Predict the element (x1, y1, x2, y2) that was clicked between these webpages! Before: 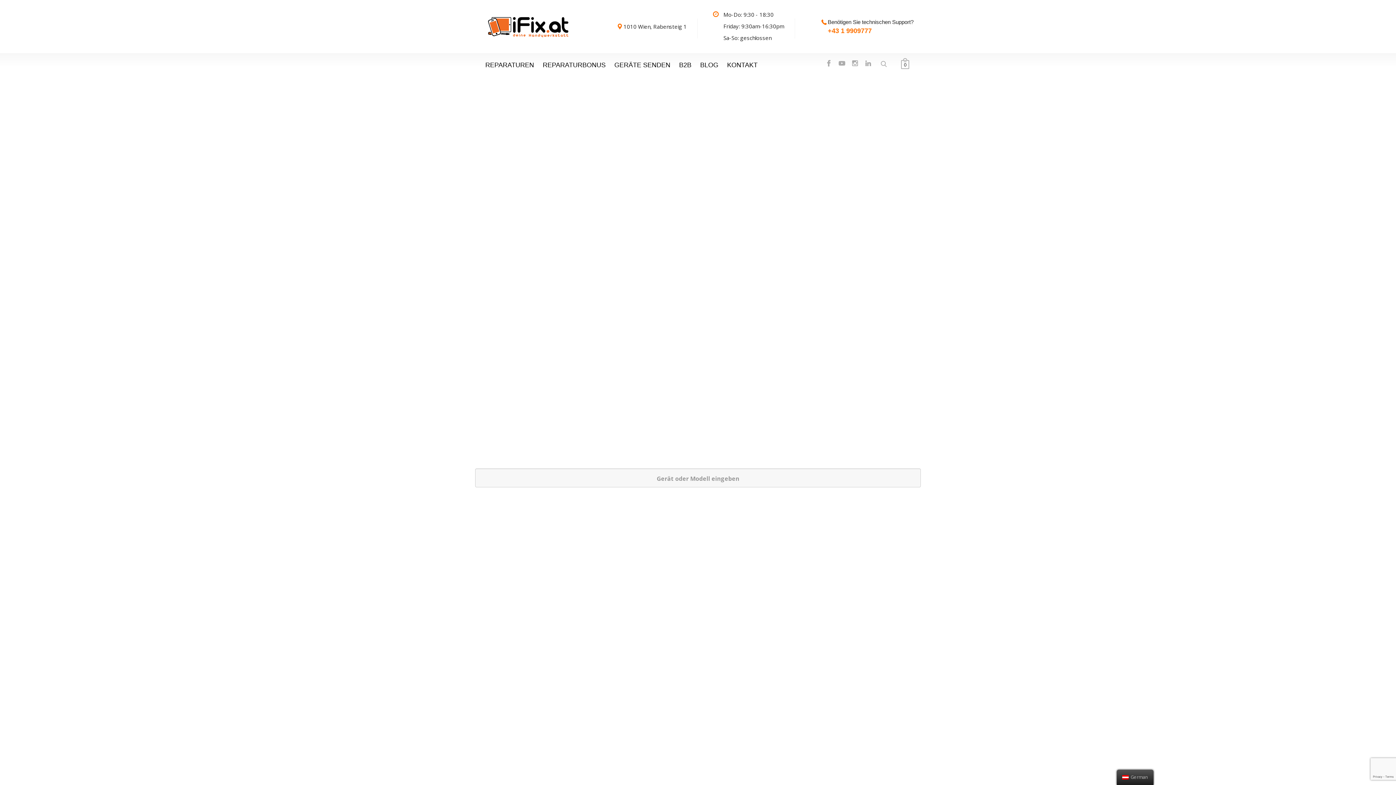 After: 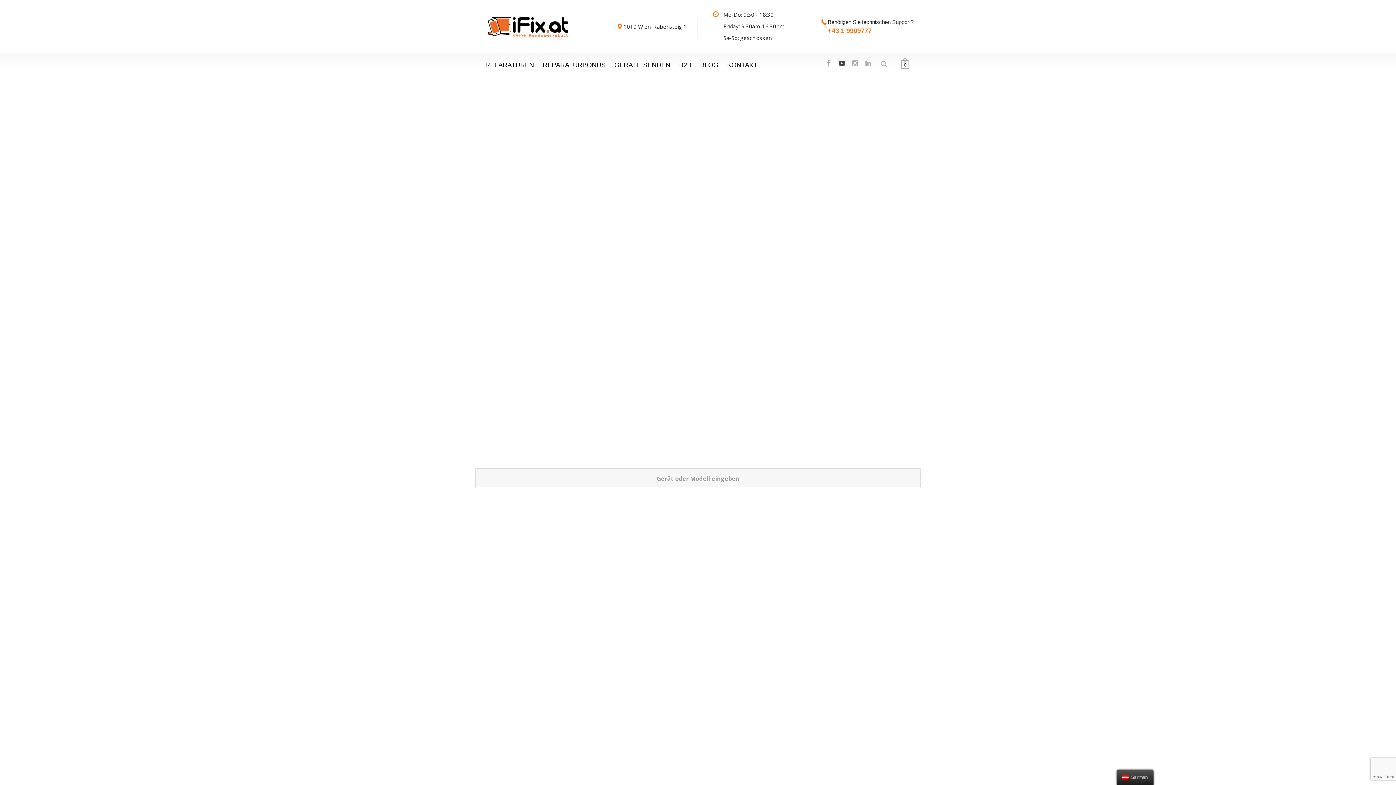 Action: bbox: (838, 60, 845, 66)